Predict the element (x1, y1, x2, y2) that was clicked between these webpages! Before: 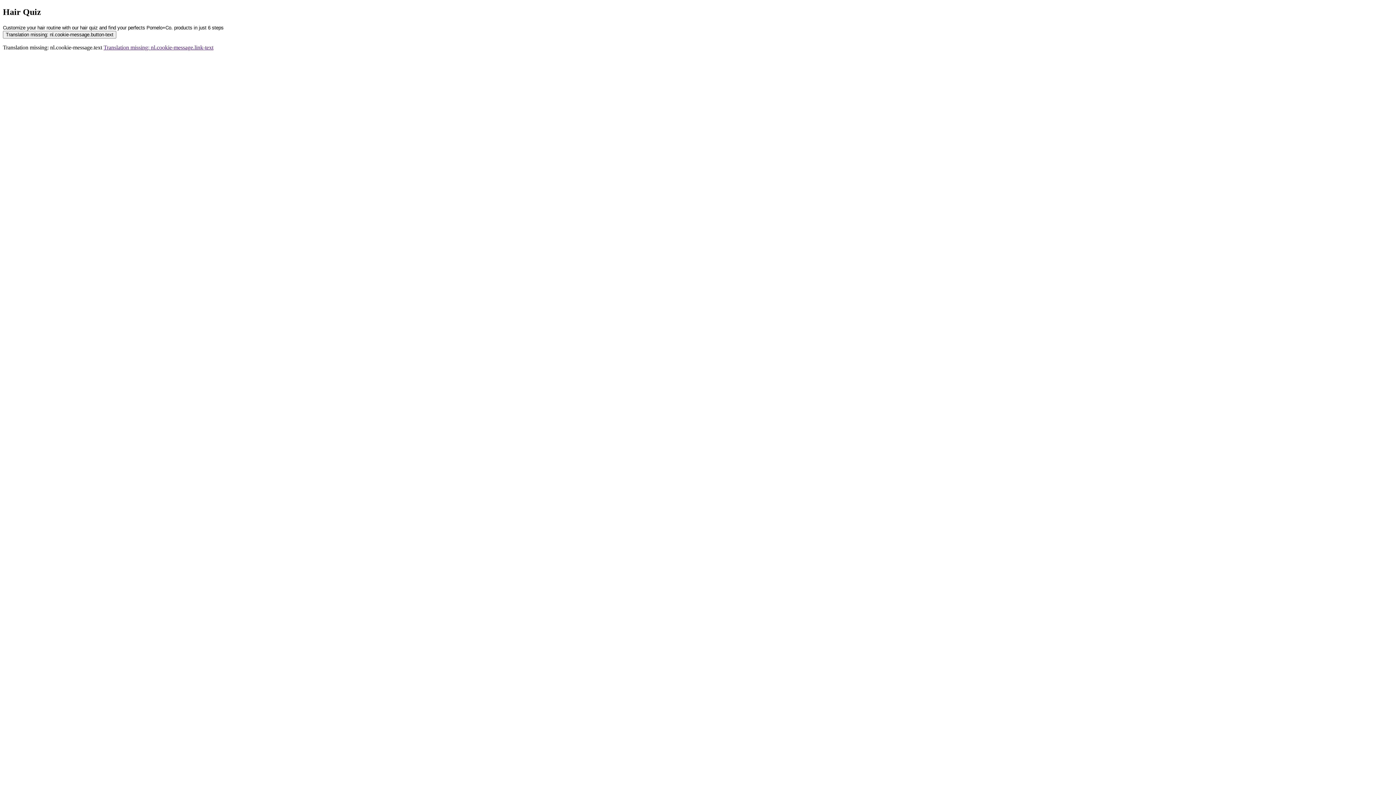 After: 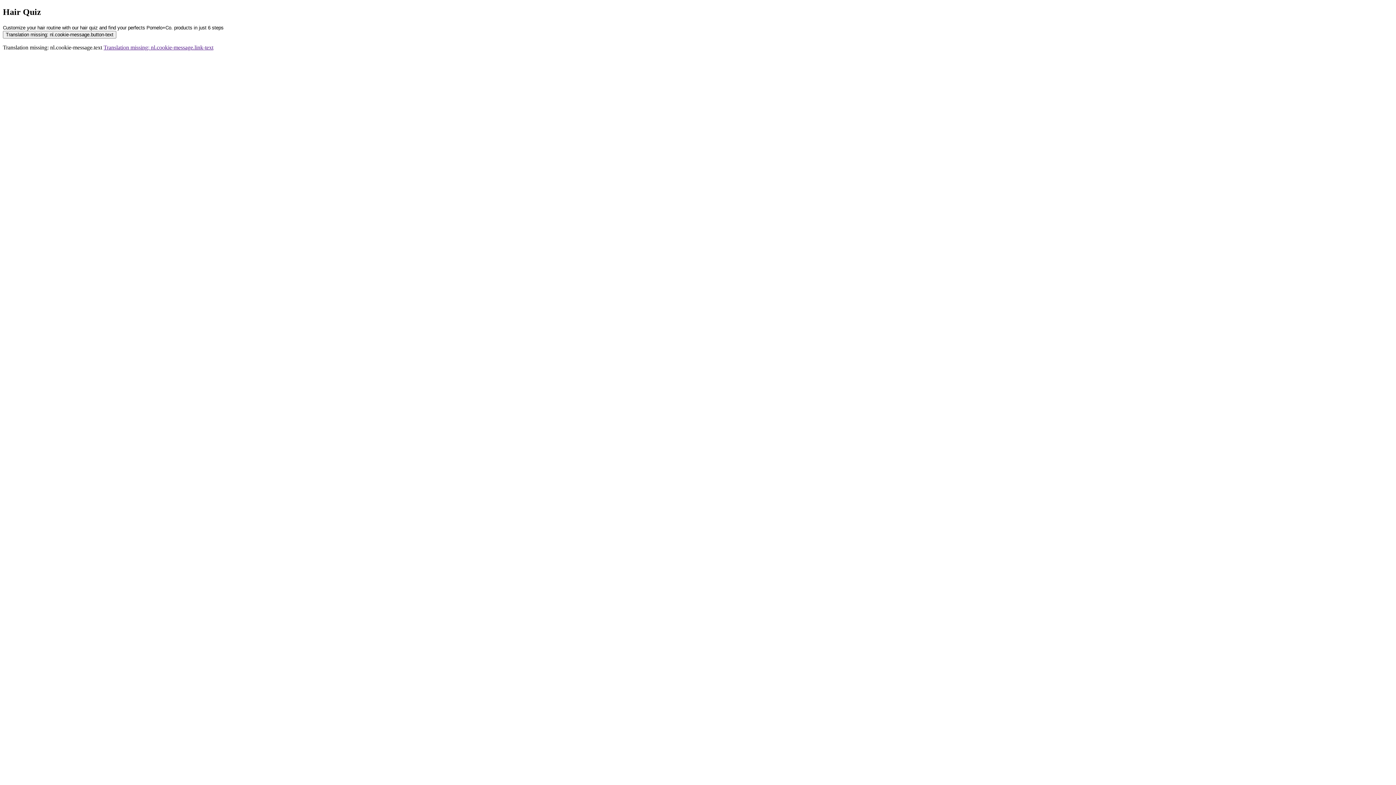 Action: bbox: (103, 44, 213, 50) label: Translation missing: nl.cookie-message.link-text